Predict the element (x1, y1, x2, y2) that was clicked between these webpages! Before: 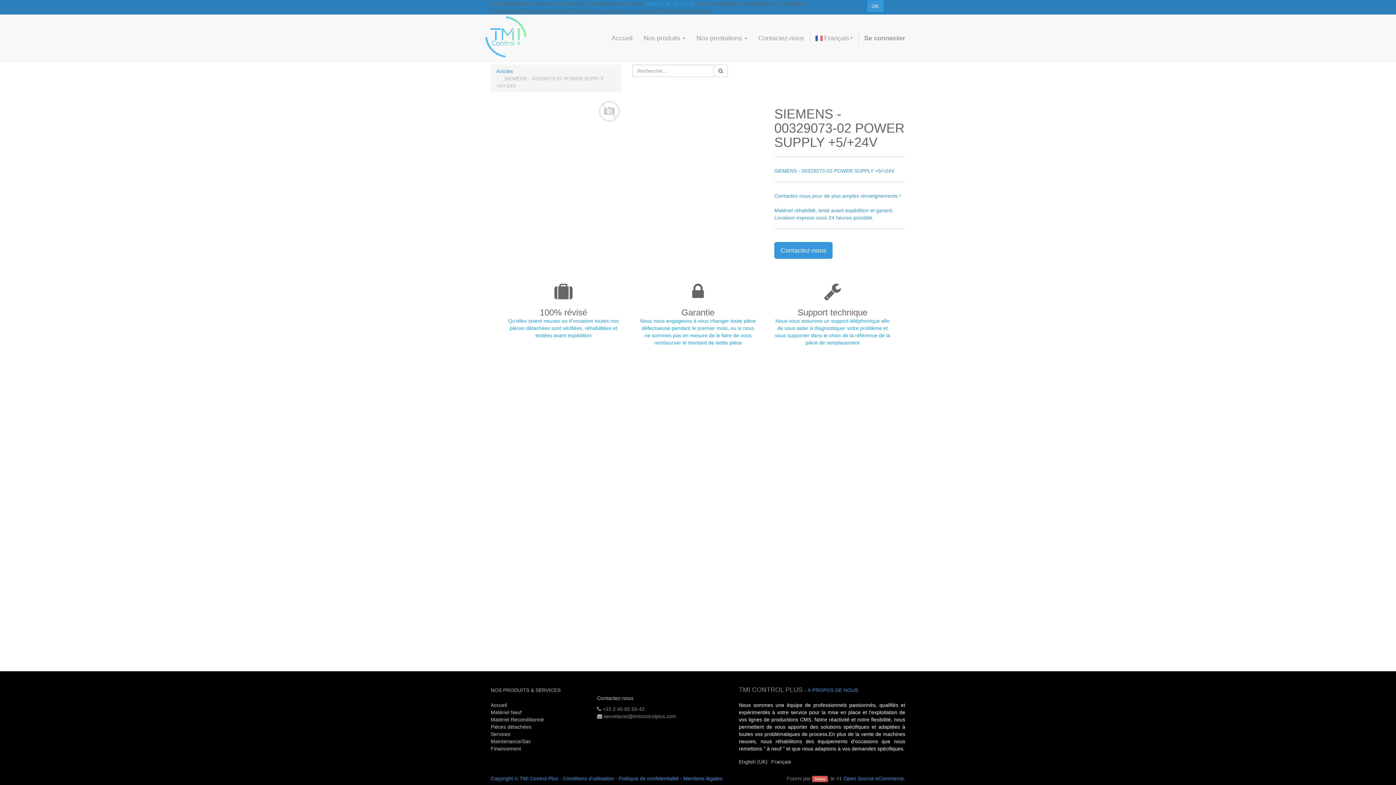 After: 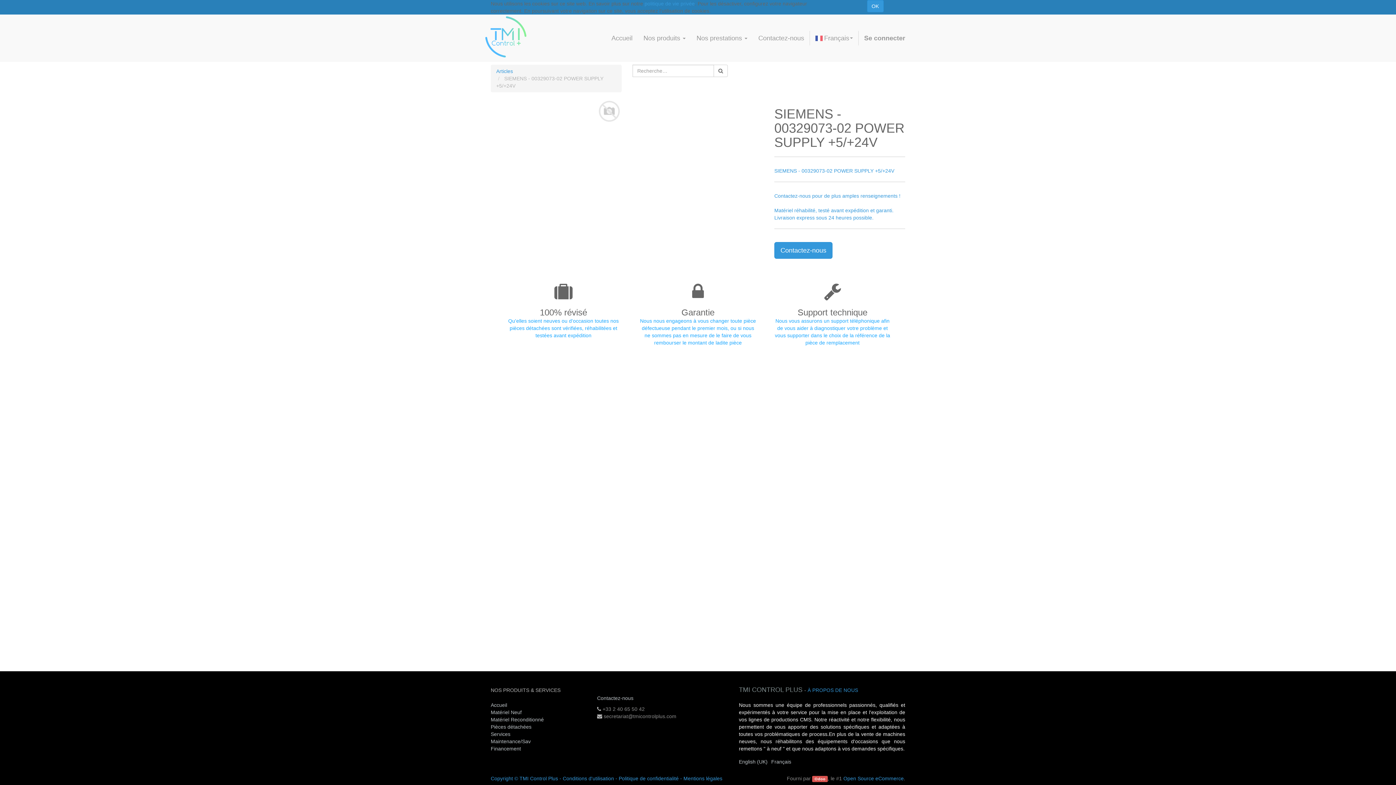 Action: bbox: (771, 759, 791, 765) label: Français